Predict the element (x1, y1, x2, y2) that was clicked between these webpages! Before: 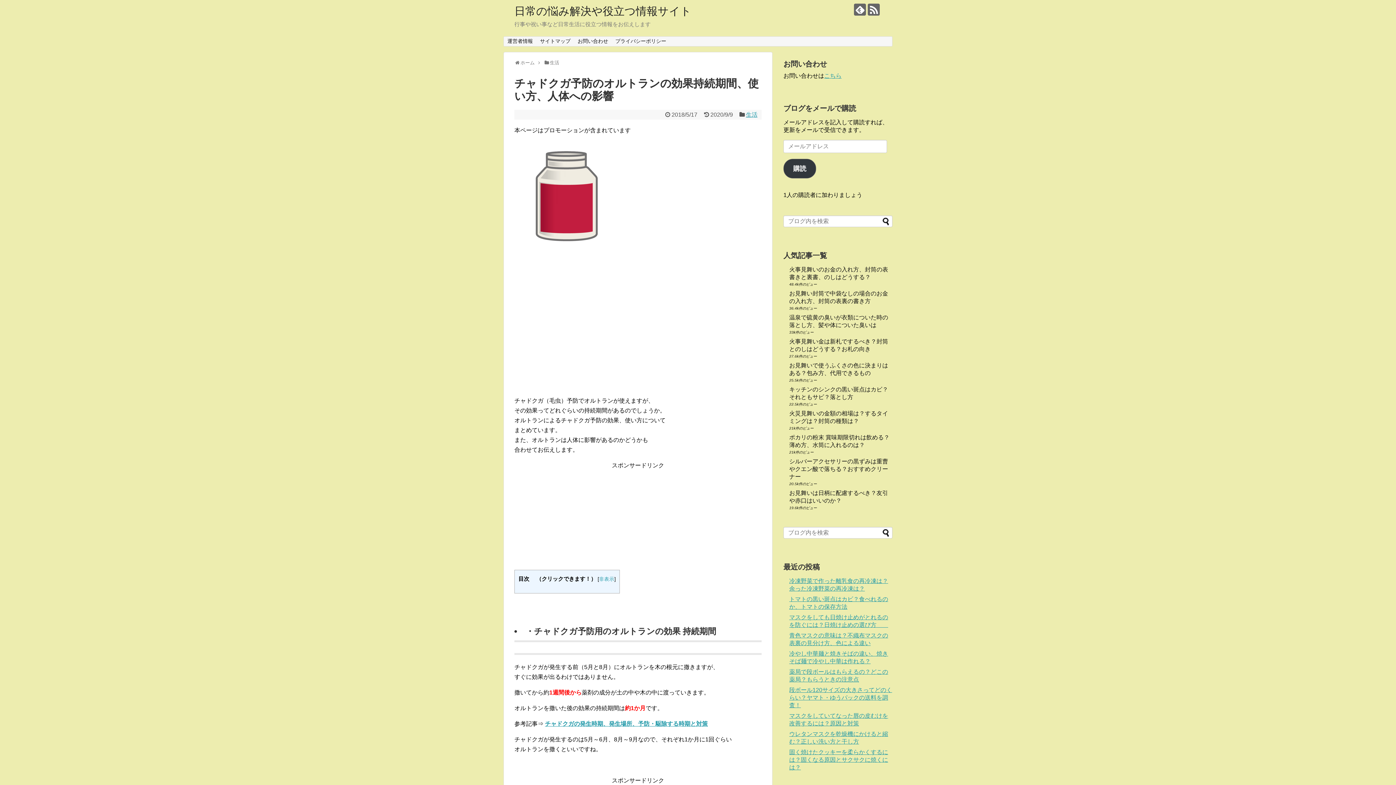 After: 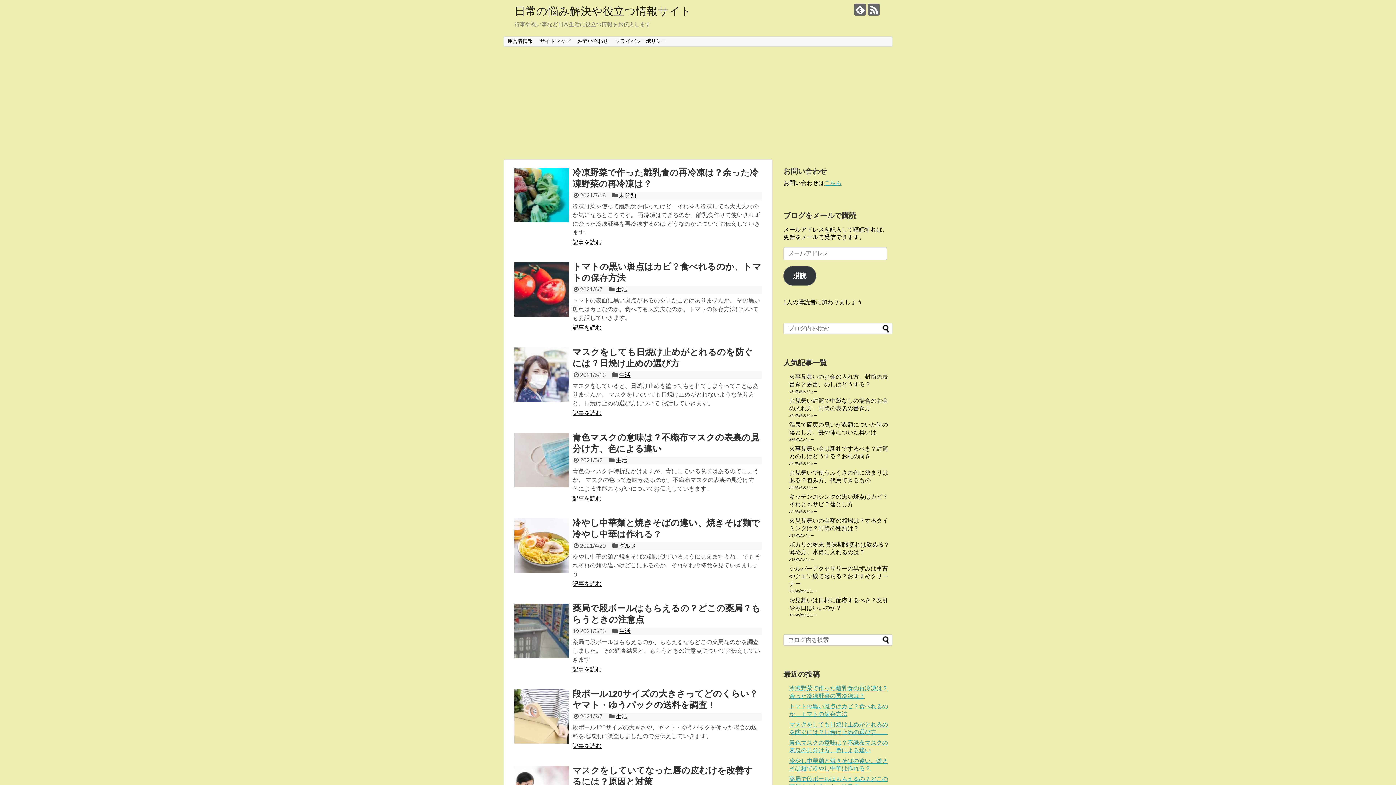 Action: label: ホーム bbox: (520, 60, 534, 65)